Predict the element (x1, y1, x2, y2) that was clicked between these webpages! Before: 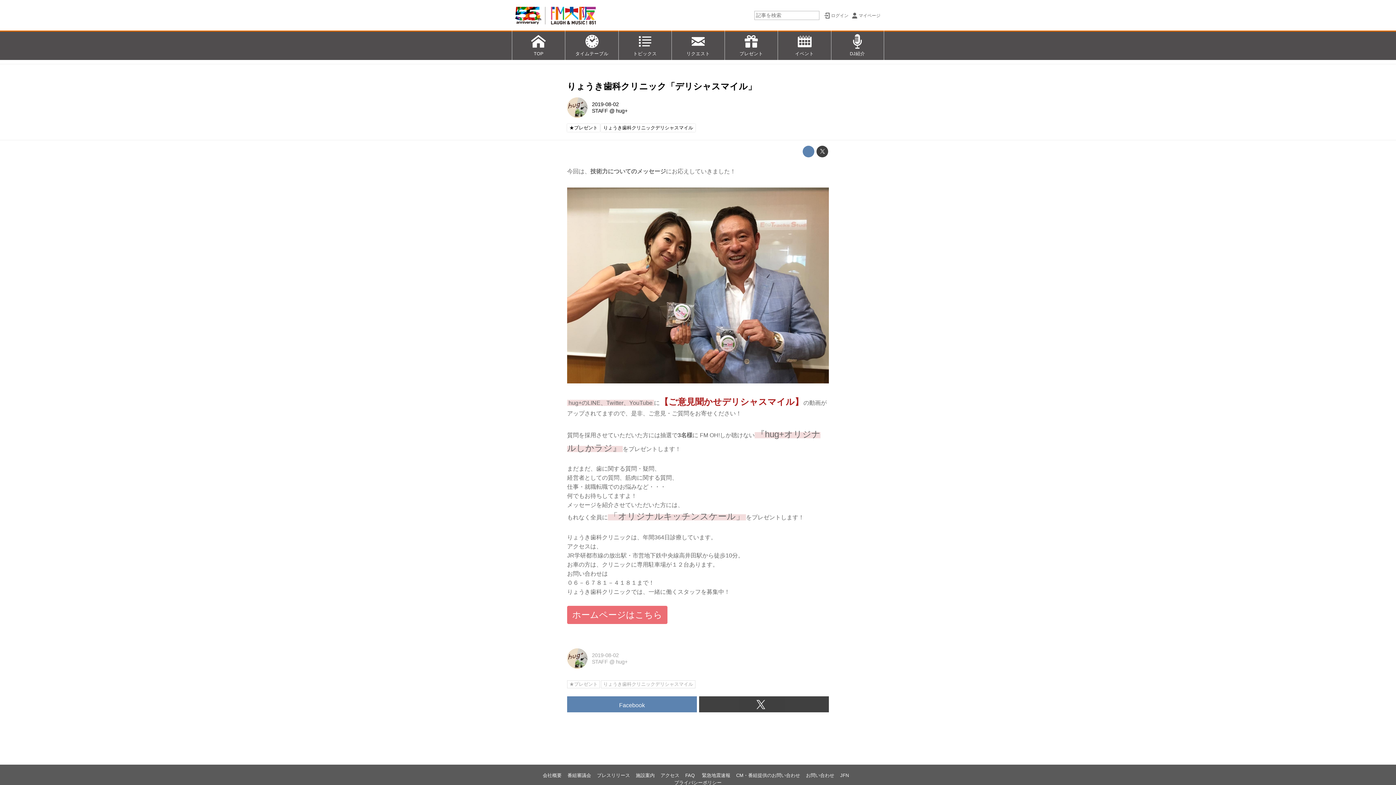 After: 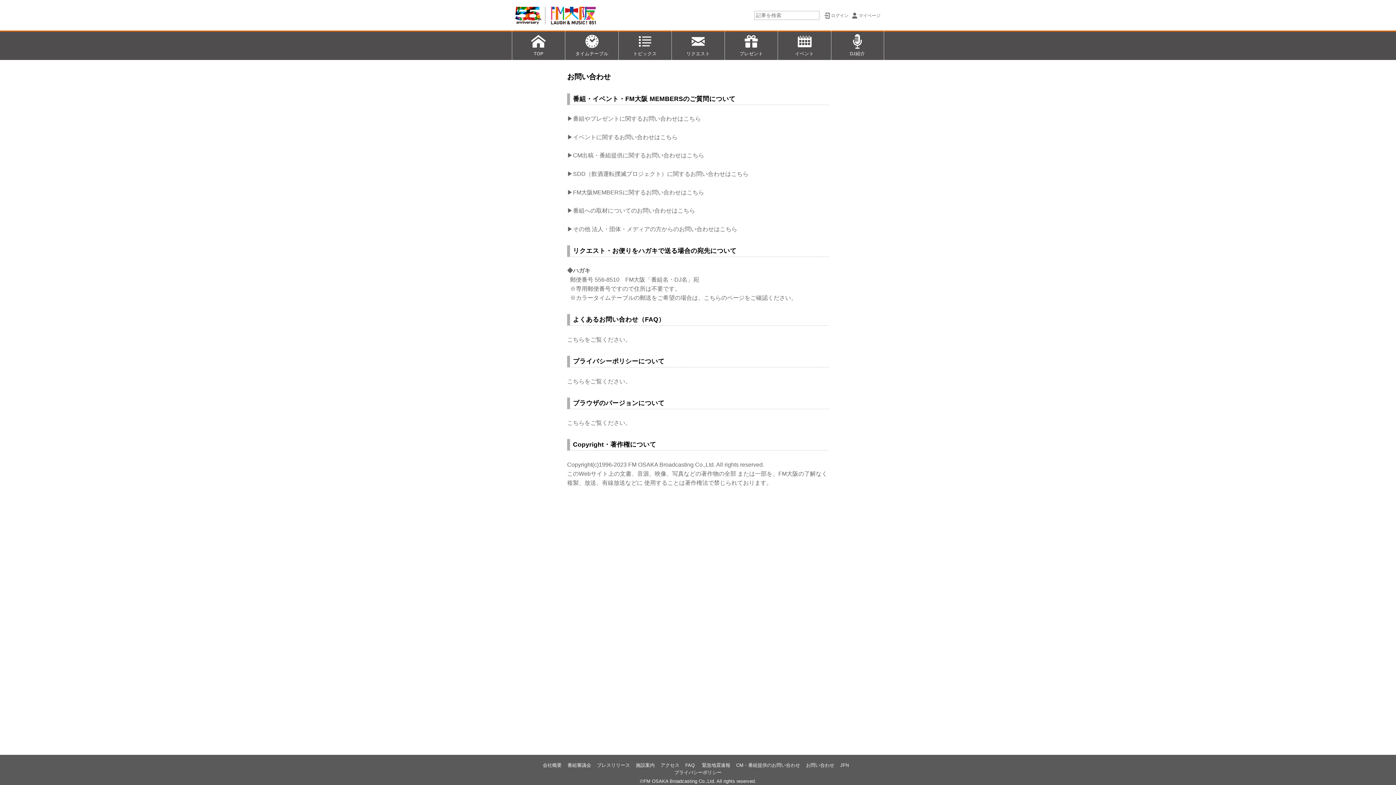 Action: label: お問い合わせ bbox: (806, 773, 834, 778)